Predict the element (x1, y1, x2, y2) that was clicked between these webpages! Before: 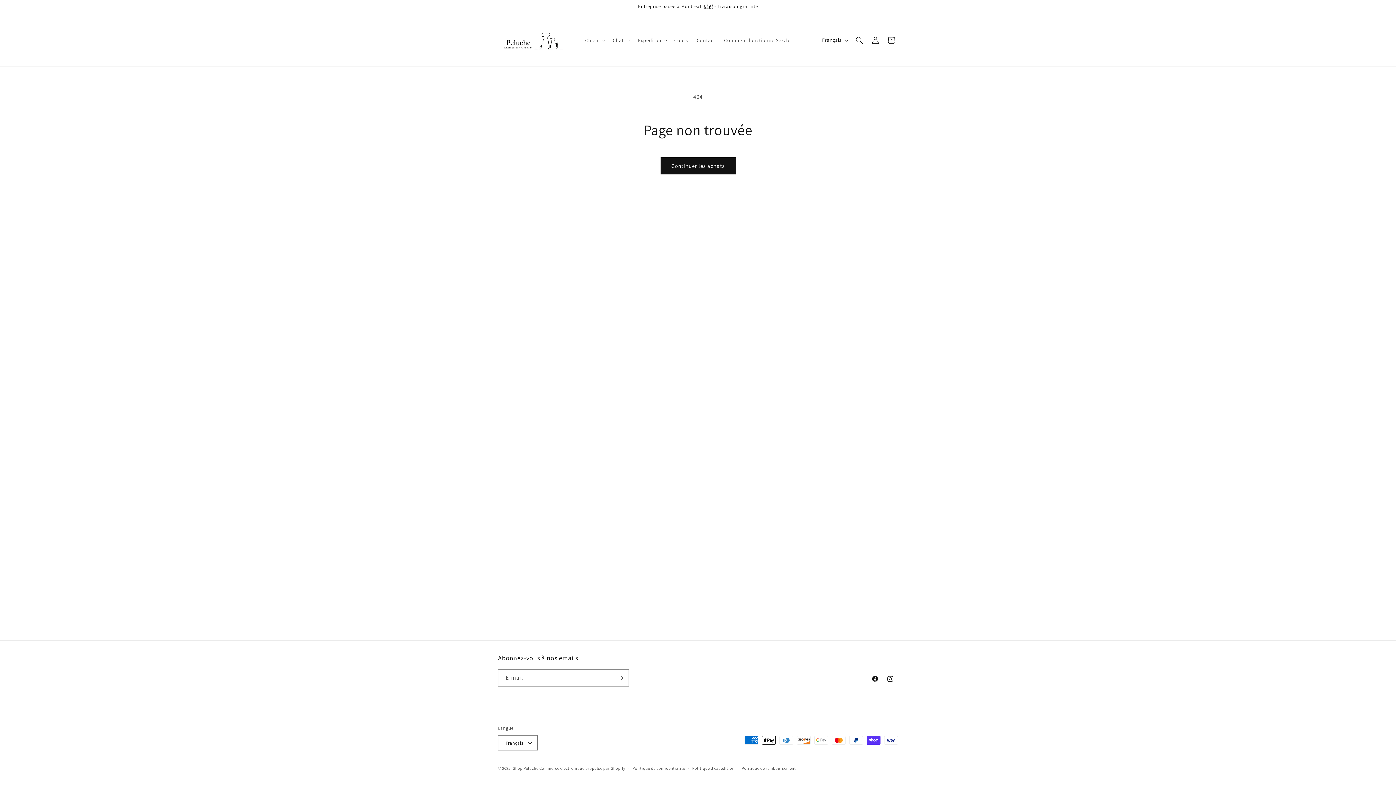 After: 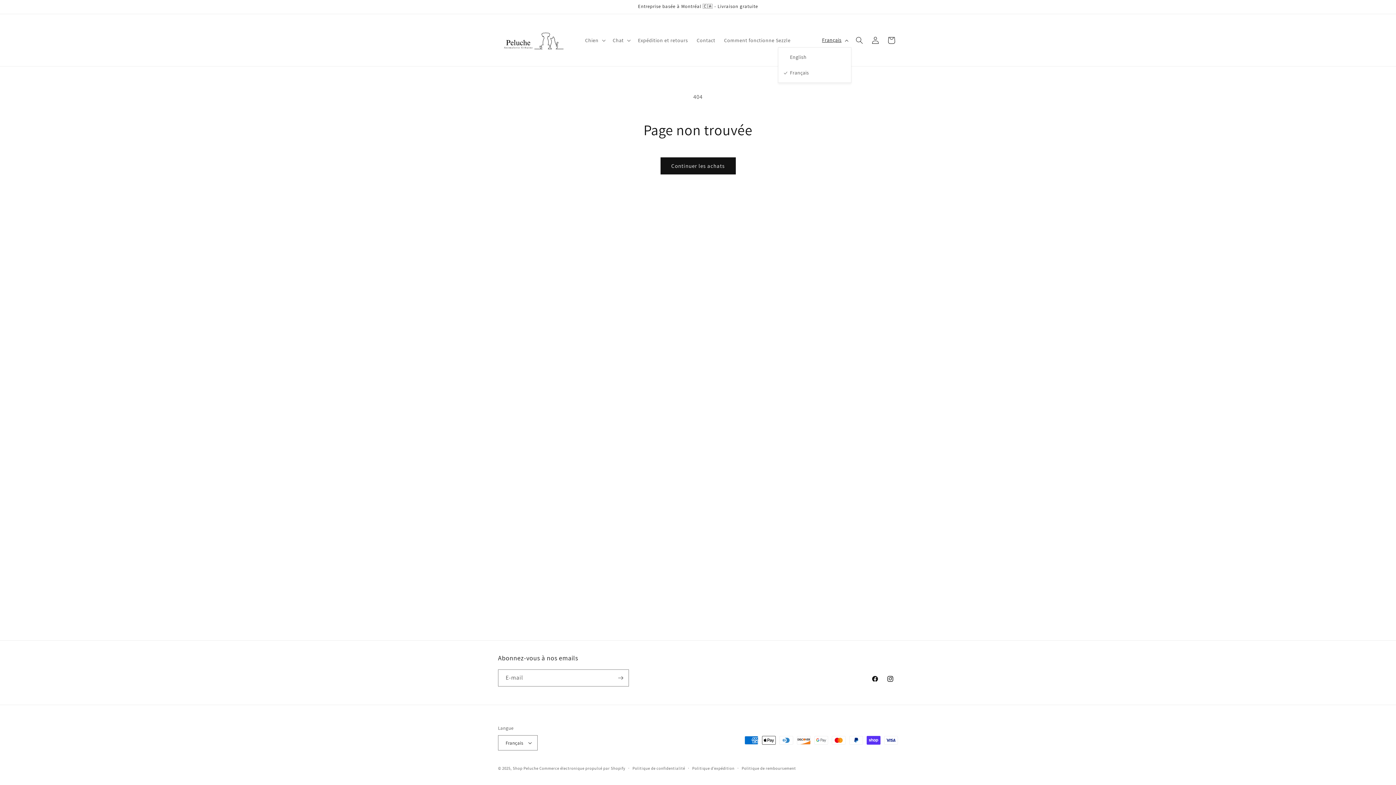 Action: bbox: (817, 33, 851, 47) label: Français